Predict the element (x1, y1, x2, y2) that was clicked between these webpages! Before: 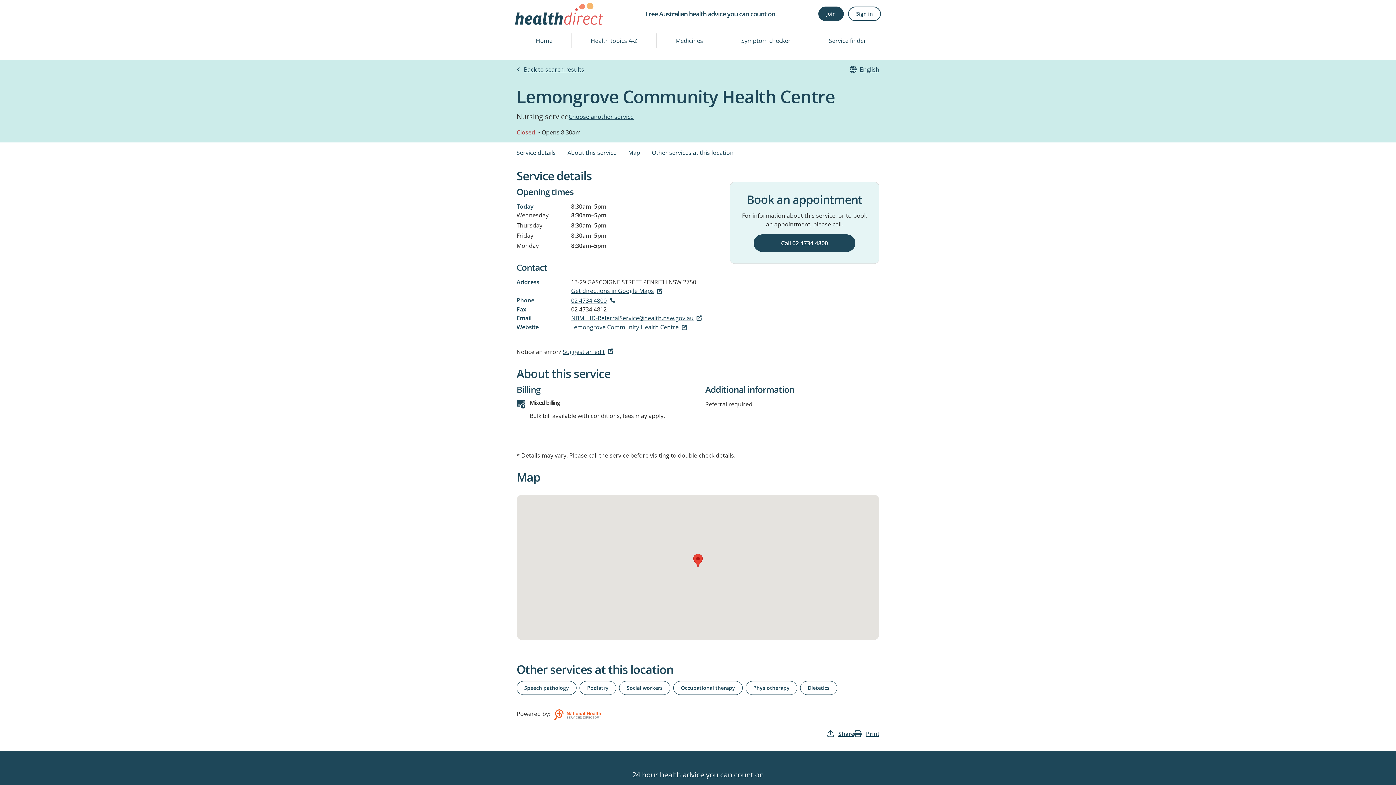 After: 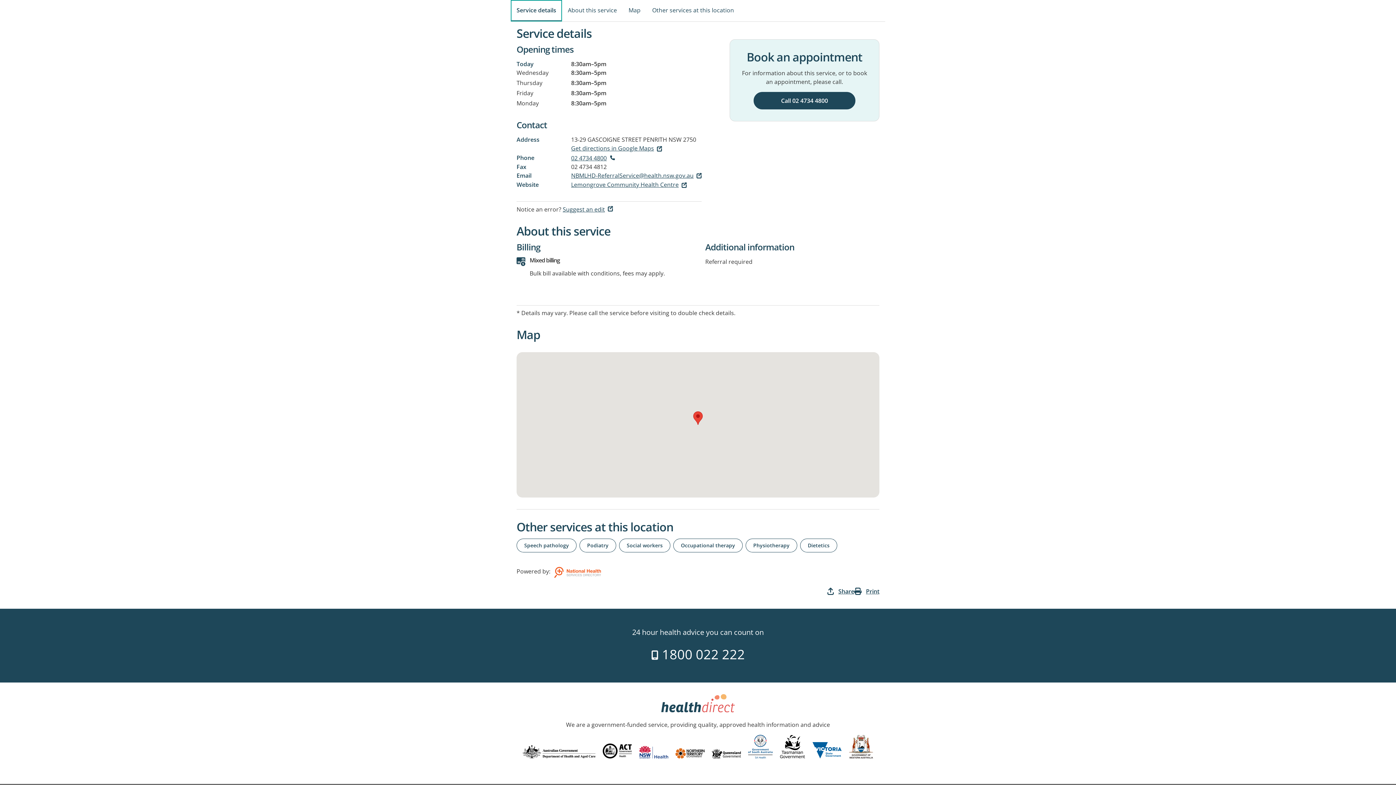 Action: label: Service details bbox: (510, 142, 561, 164)